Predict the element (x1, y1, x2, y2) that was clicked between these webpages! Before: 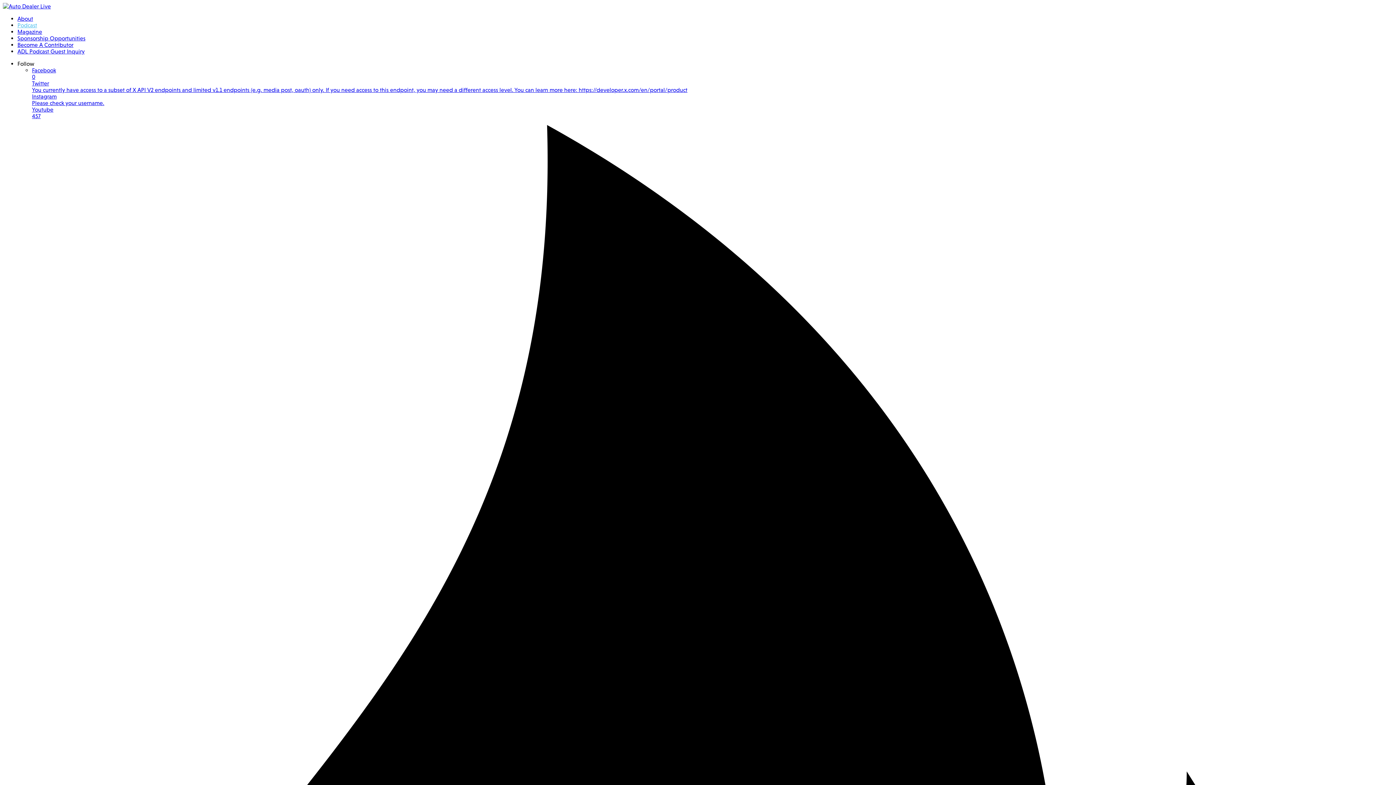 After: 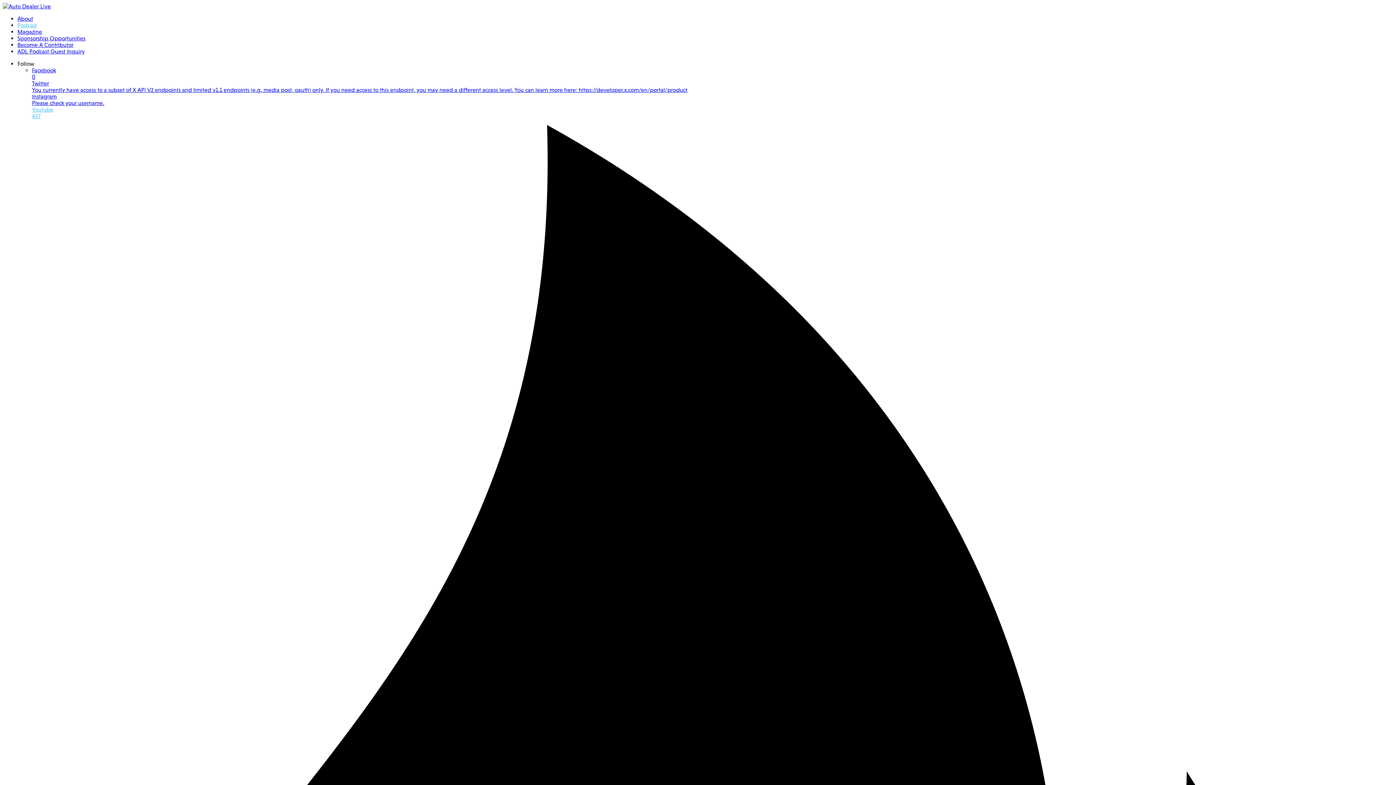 Action: label: Youtube
457 bbox: (32, 106, 1393, 119)